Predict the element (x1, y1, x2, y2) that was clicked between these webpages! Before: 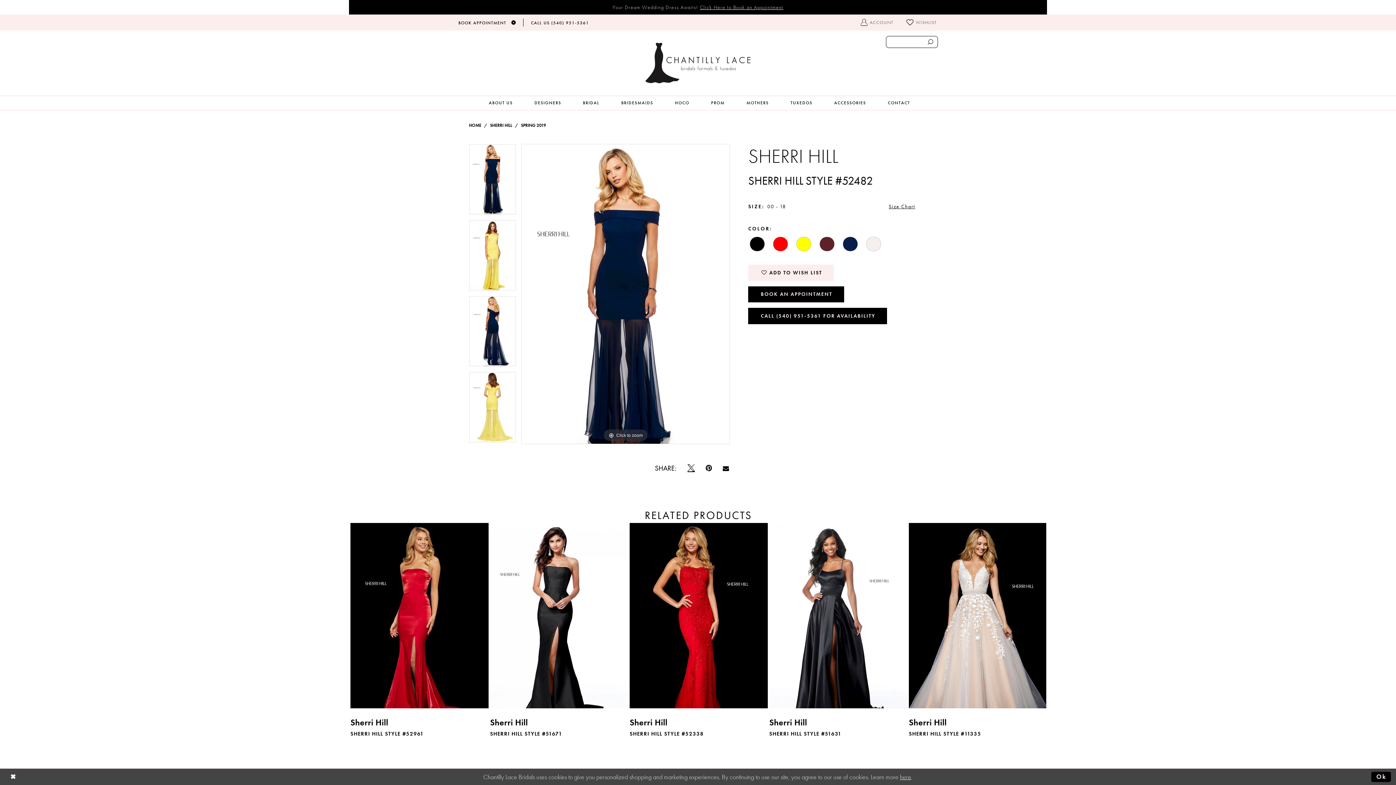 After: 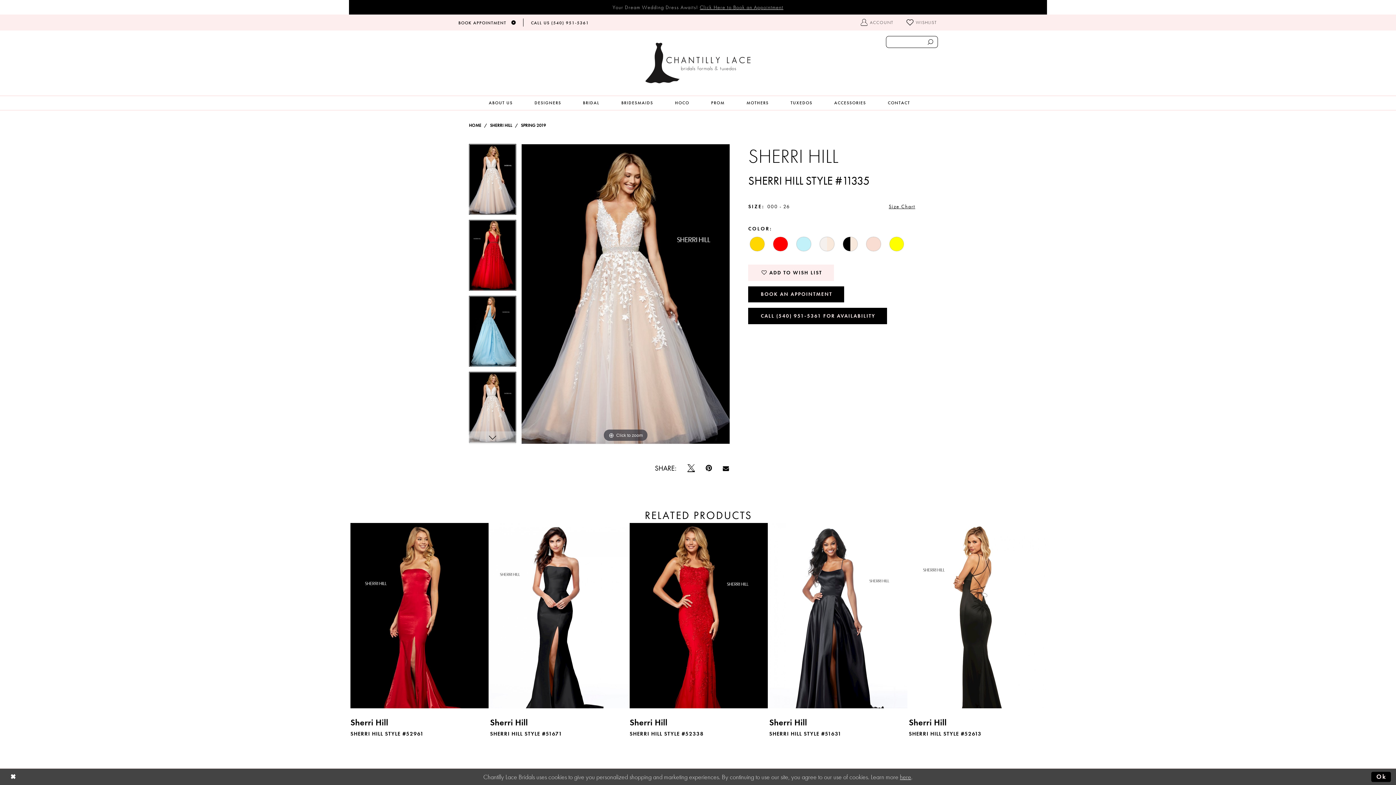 Action: bbox: (909, 523, 1047, 708) label: Product List Action #0